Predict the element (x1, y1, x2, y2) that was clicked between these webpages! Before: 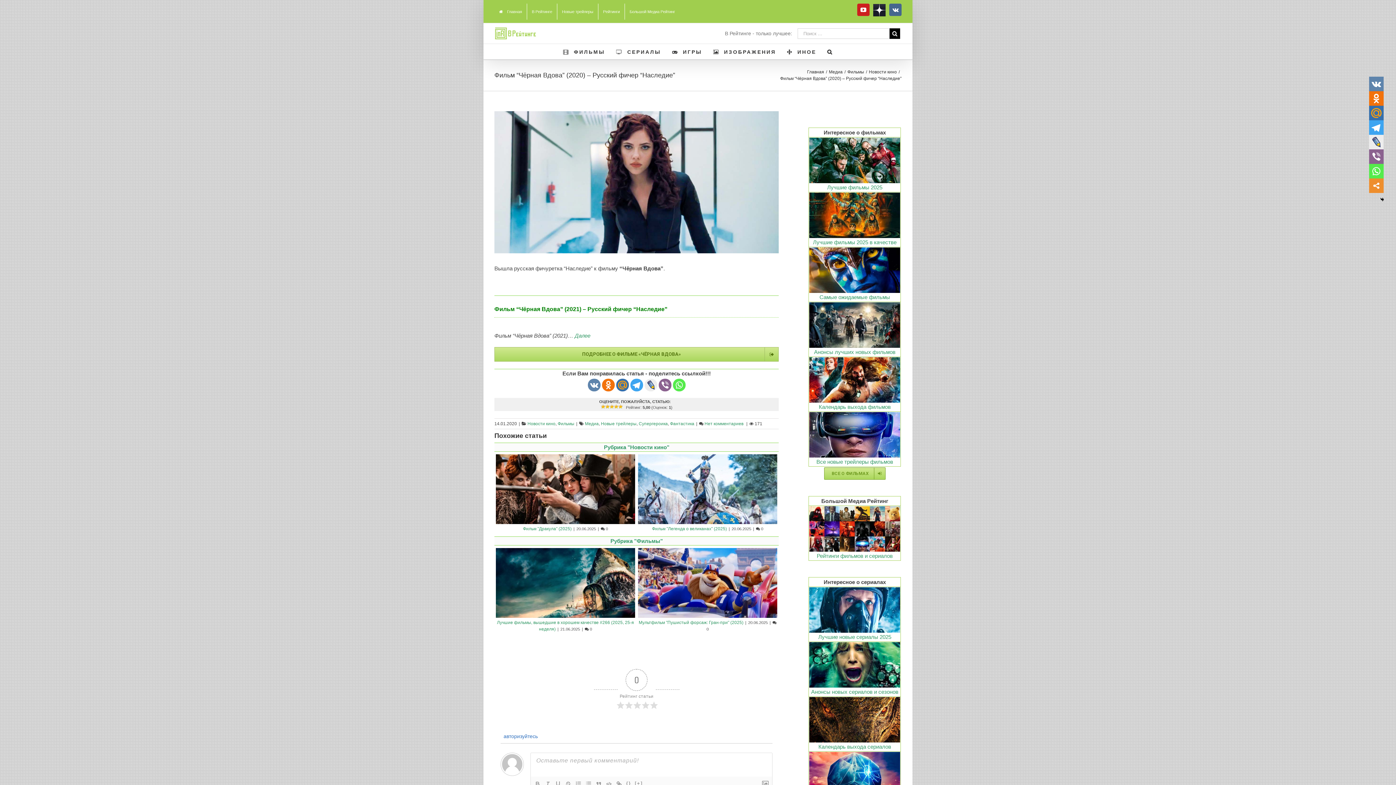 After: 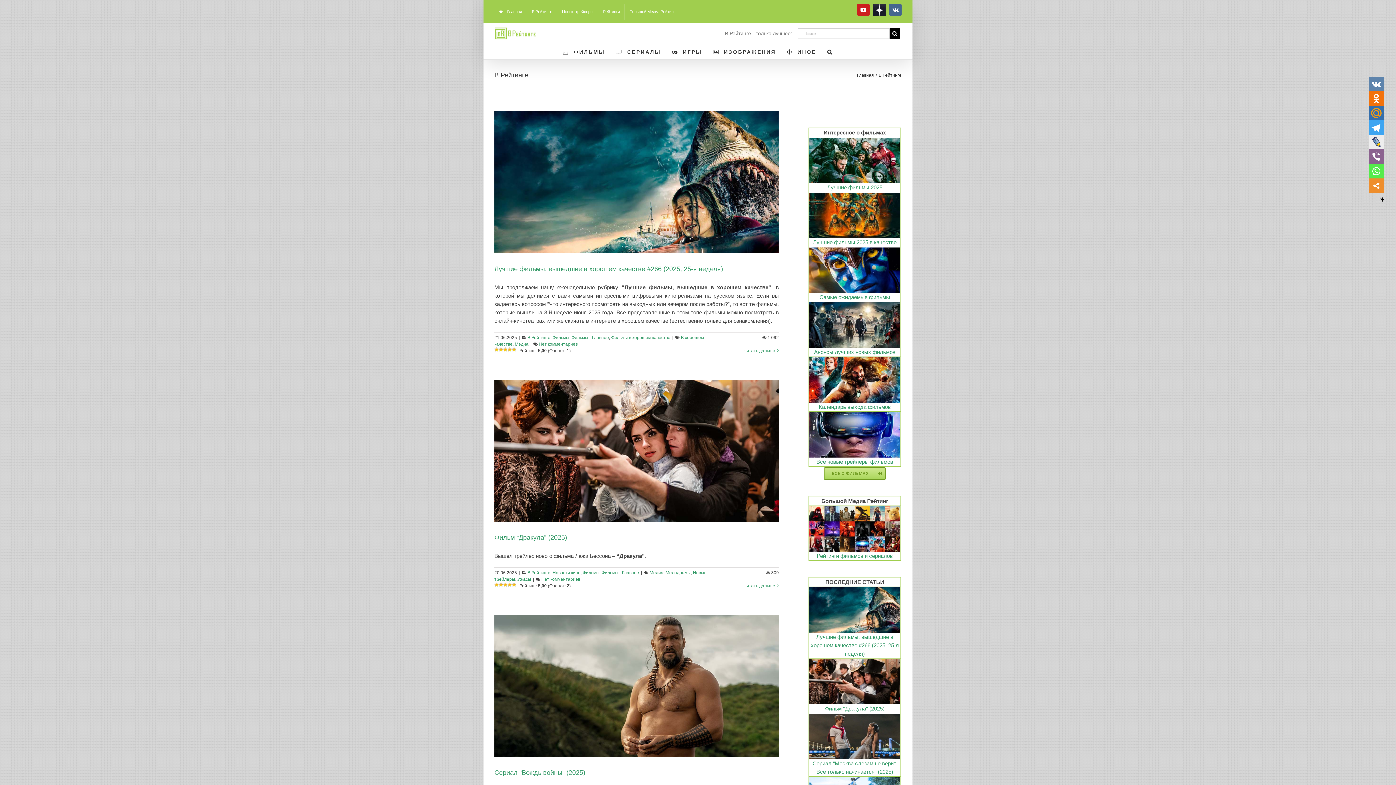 Action: bbox: (527, 3, 557, 19) label: В Рейтинге